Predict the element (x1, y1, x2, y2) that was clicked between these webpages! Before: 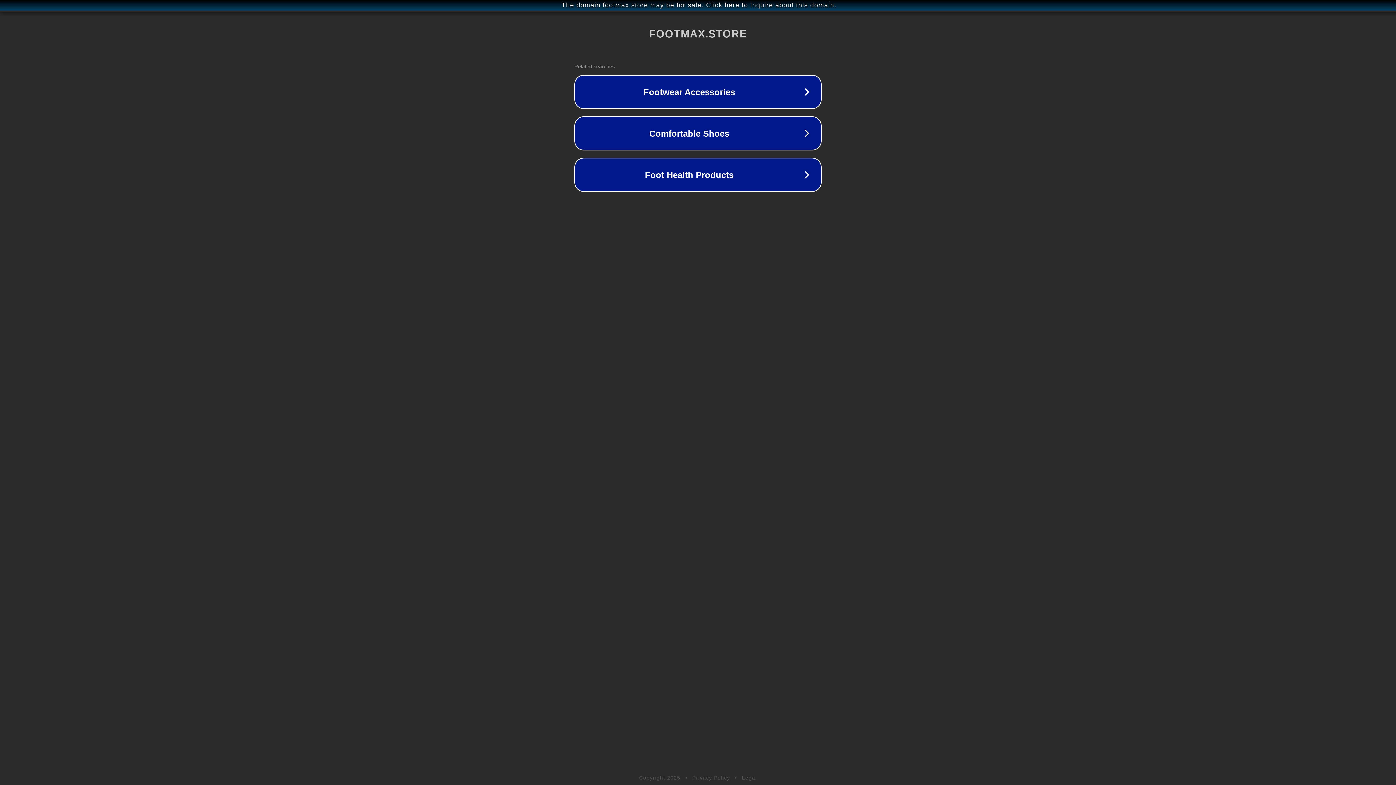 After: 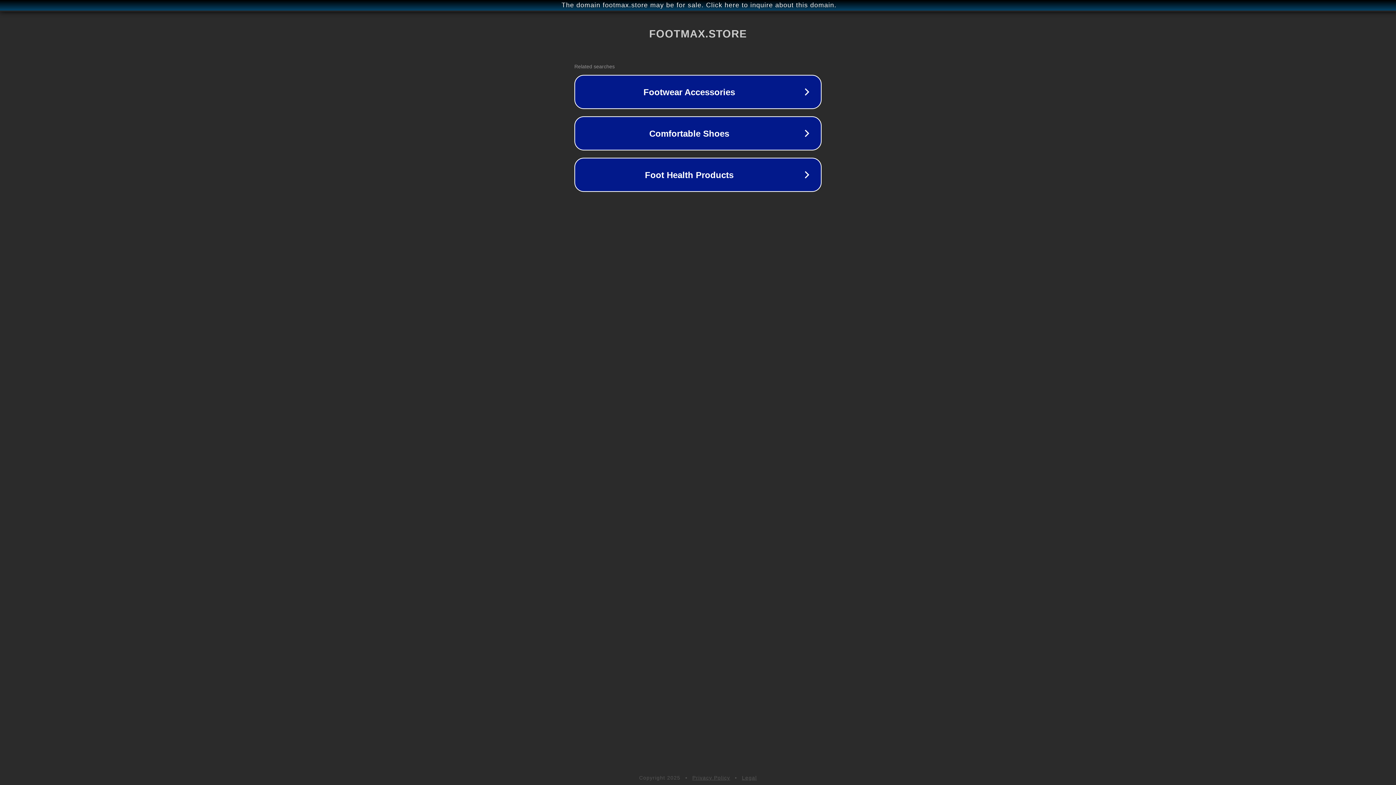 Action: label: Legal bbox: (742, 775, 757, 781)